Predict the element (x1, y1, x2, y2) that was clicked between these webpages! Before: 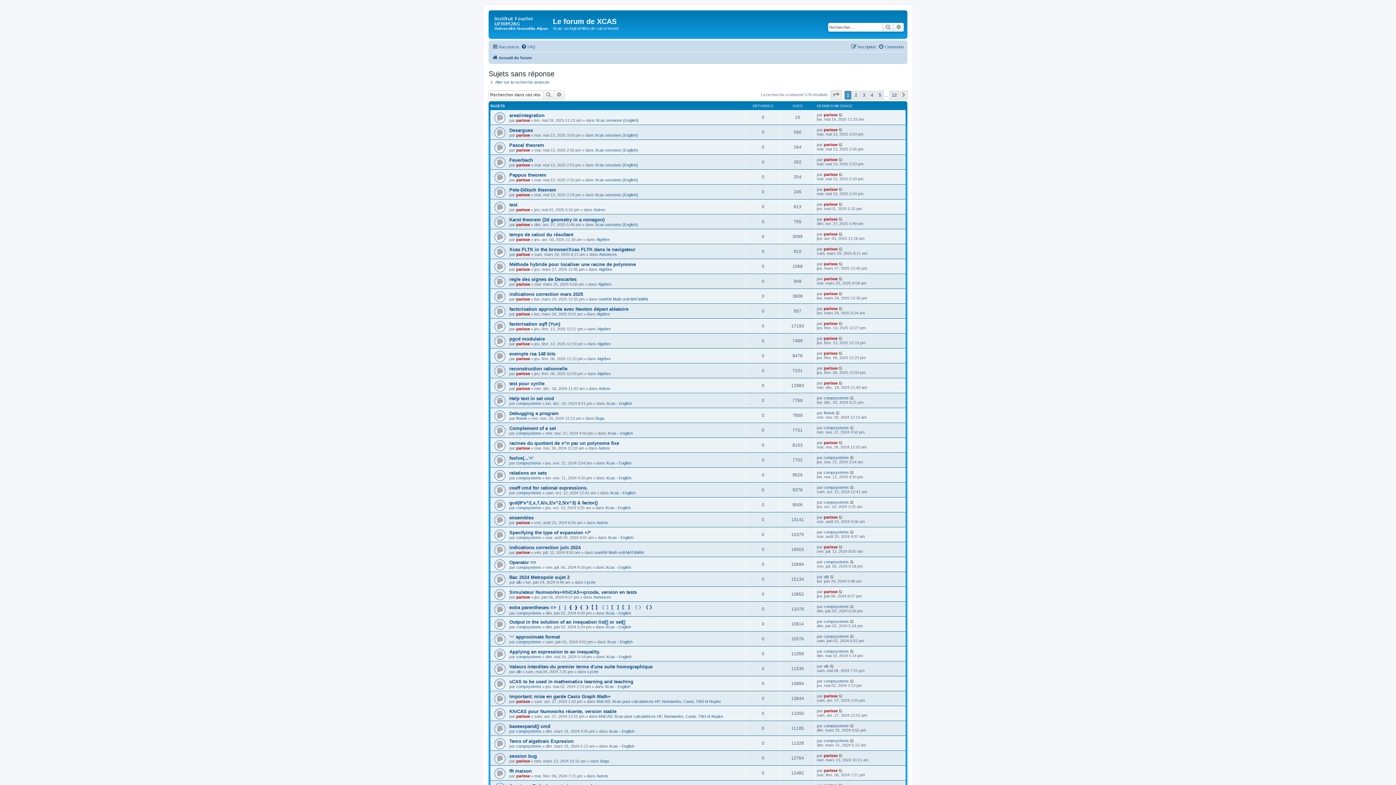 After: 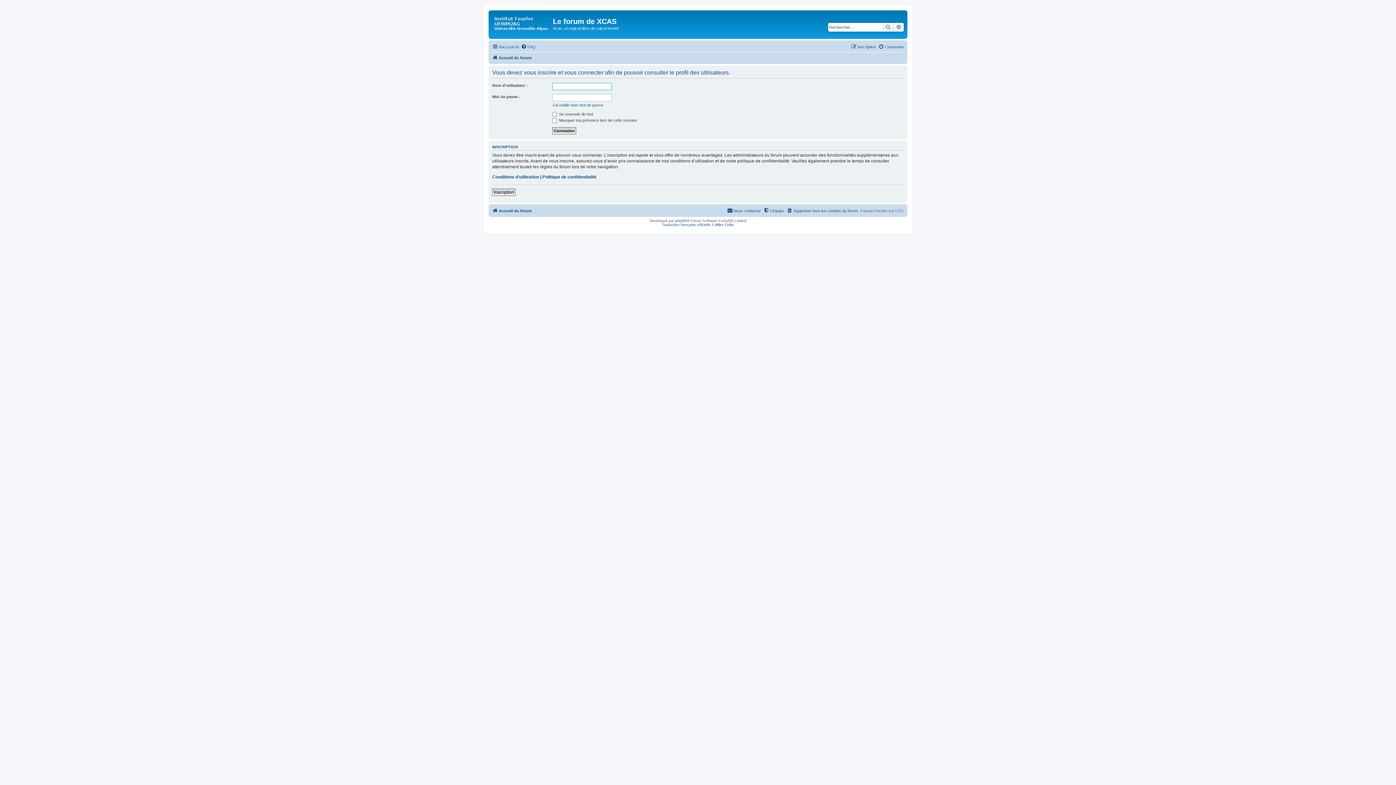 Action: bbox: (824, 246, 837, 251) label: parisse